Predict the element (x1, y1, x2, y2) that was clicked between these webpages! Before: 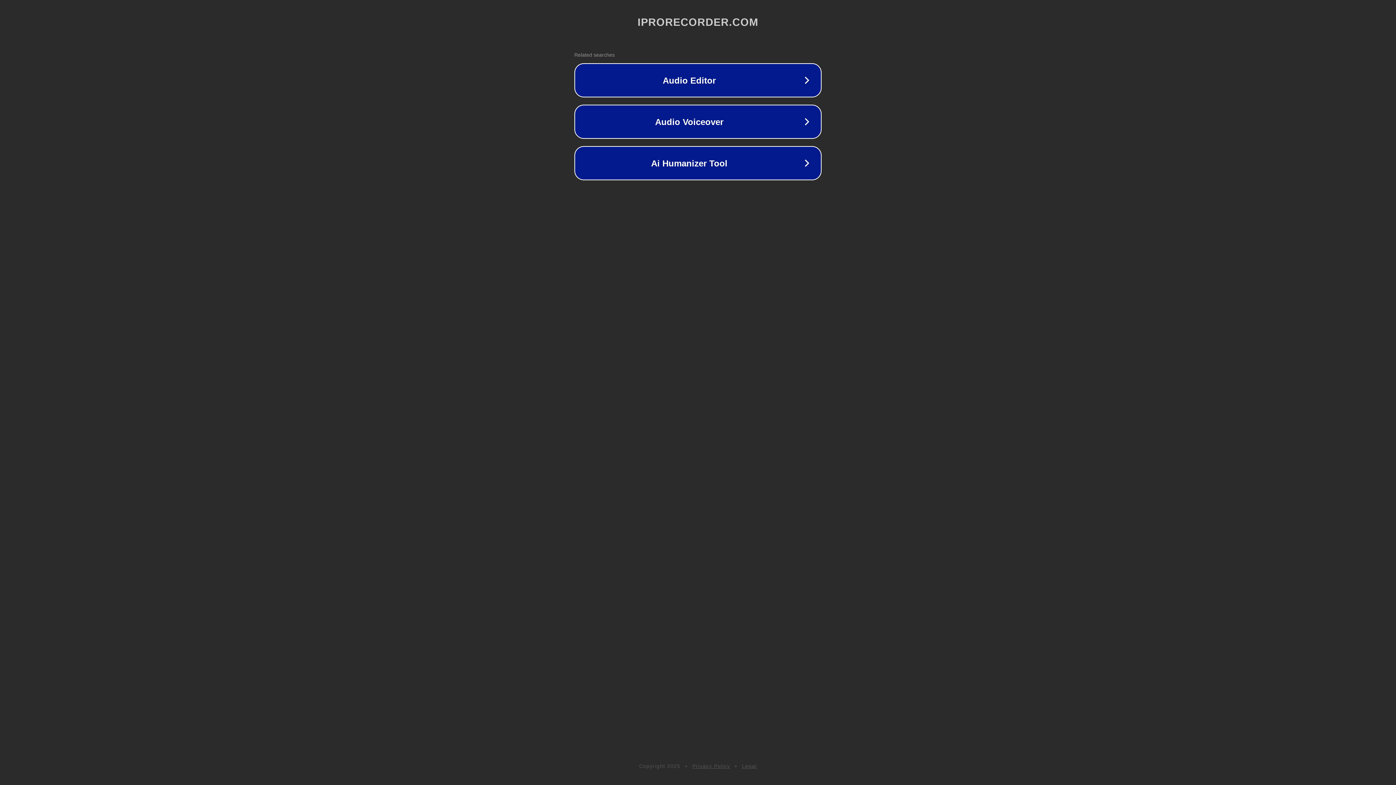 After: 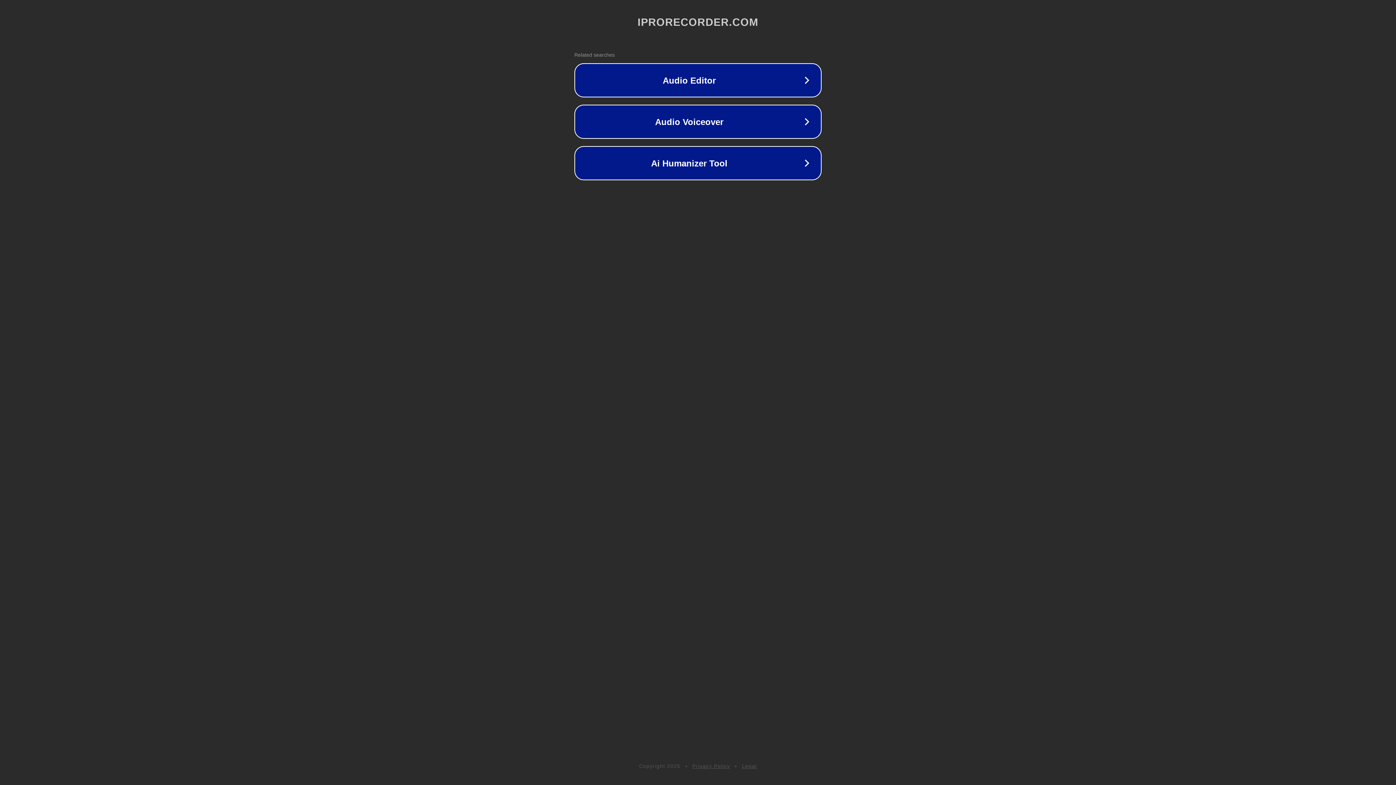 Action: bbox: (742, 763, 757, 769) label: Legal